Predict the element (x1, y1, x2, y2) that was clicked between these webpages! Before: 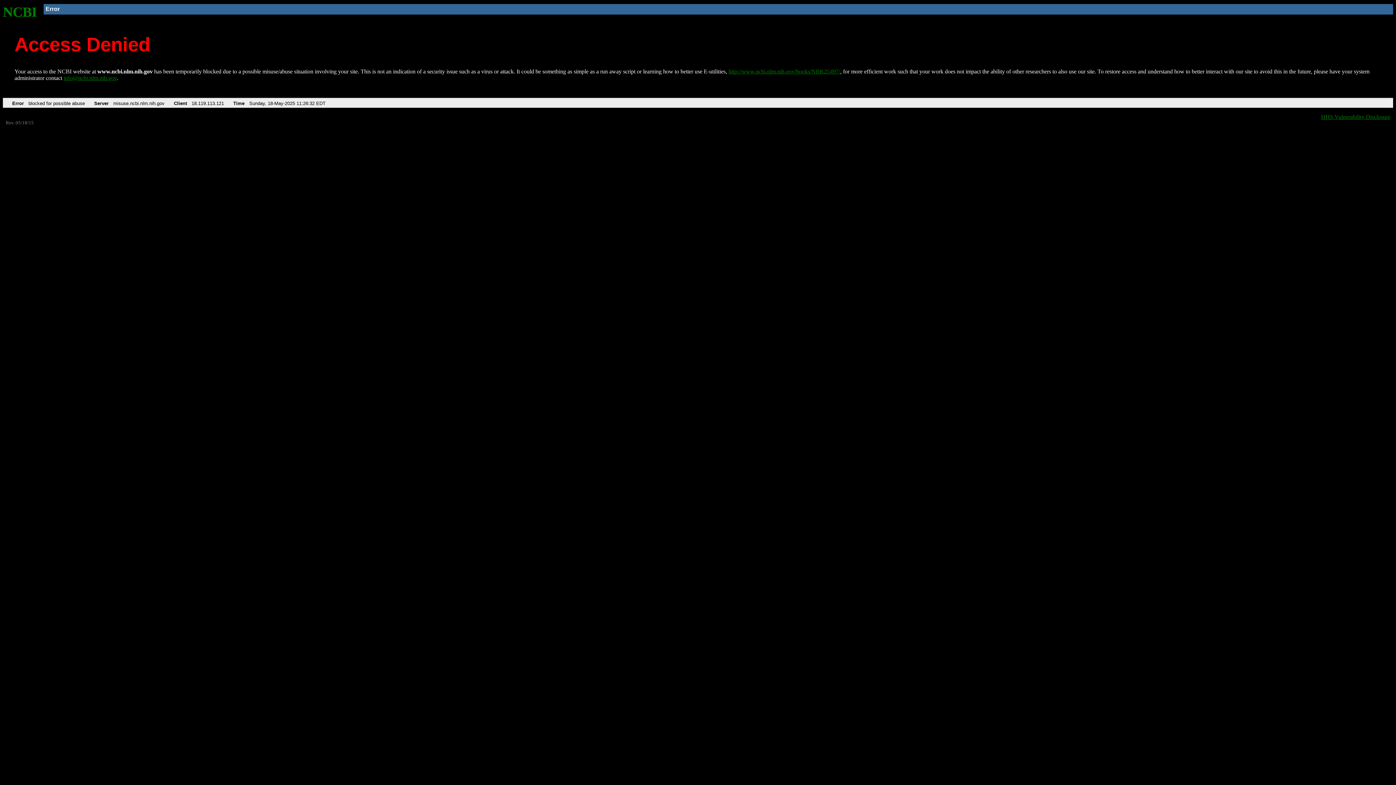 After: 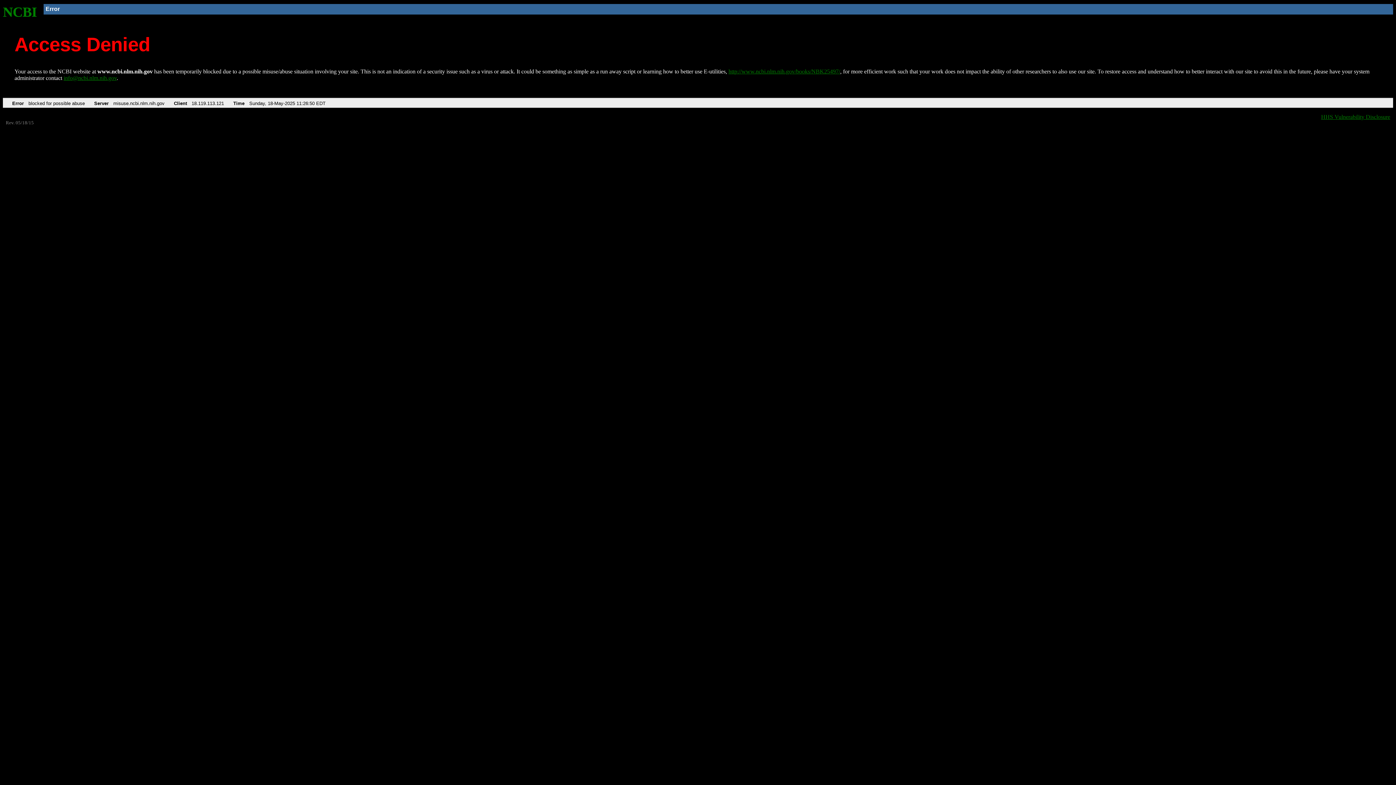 Action: bbox: (728, 68, 840, 74) label: http://www.ncbi.nlm.nih.gov/books/NBK25497/